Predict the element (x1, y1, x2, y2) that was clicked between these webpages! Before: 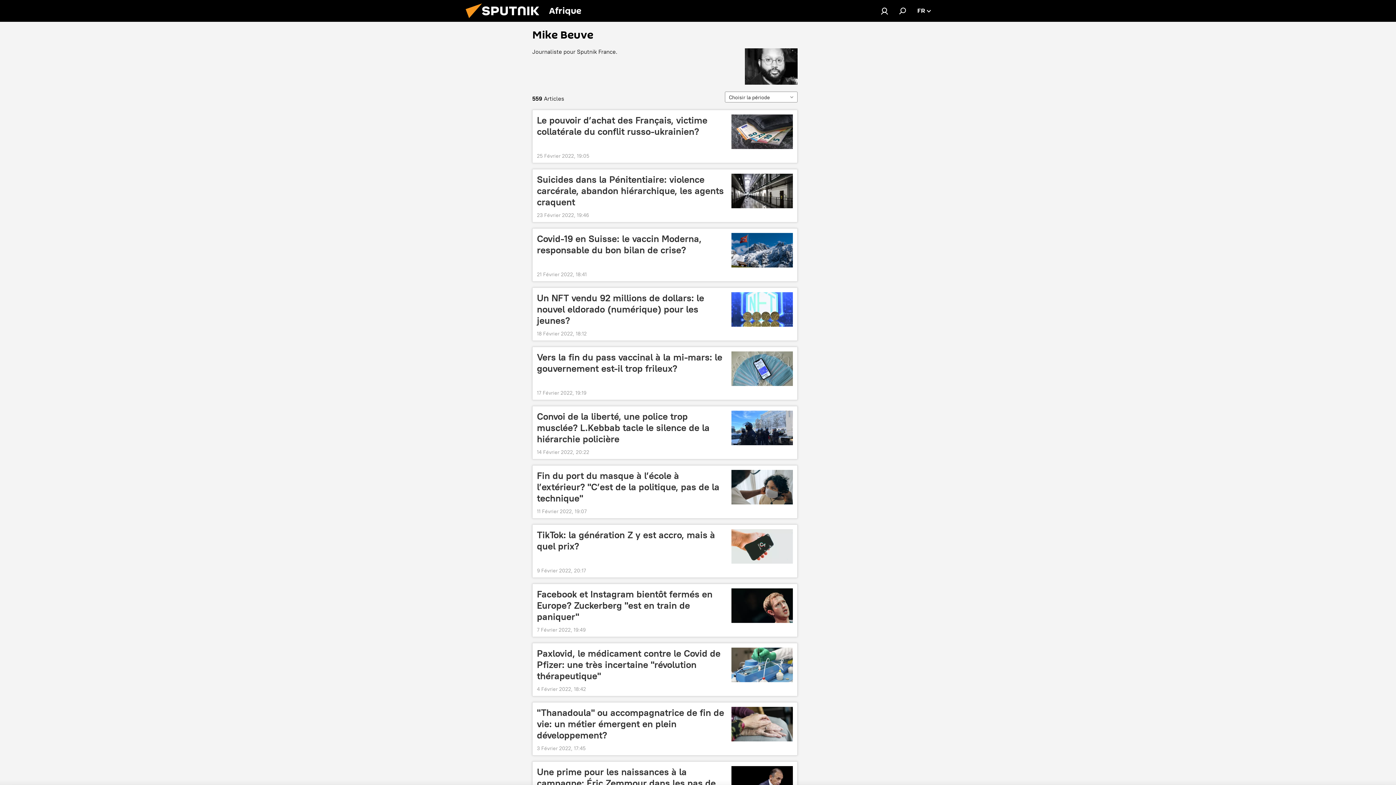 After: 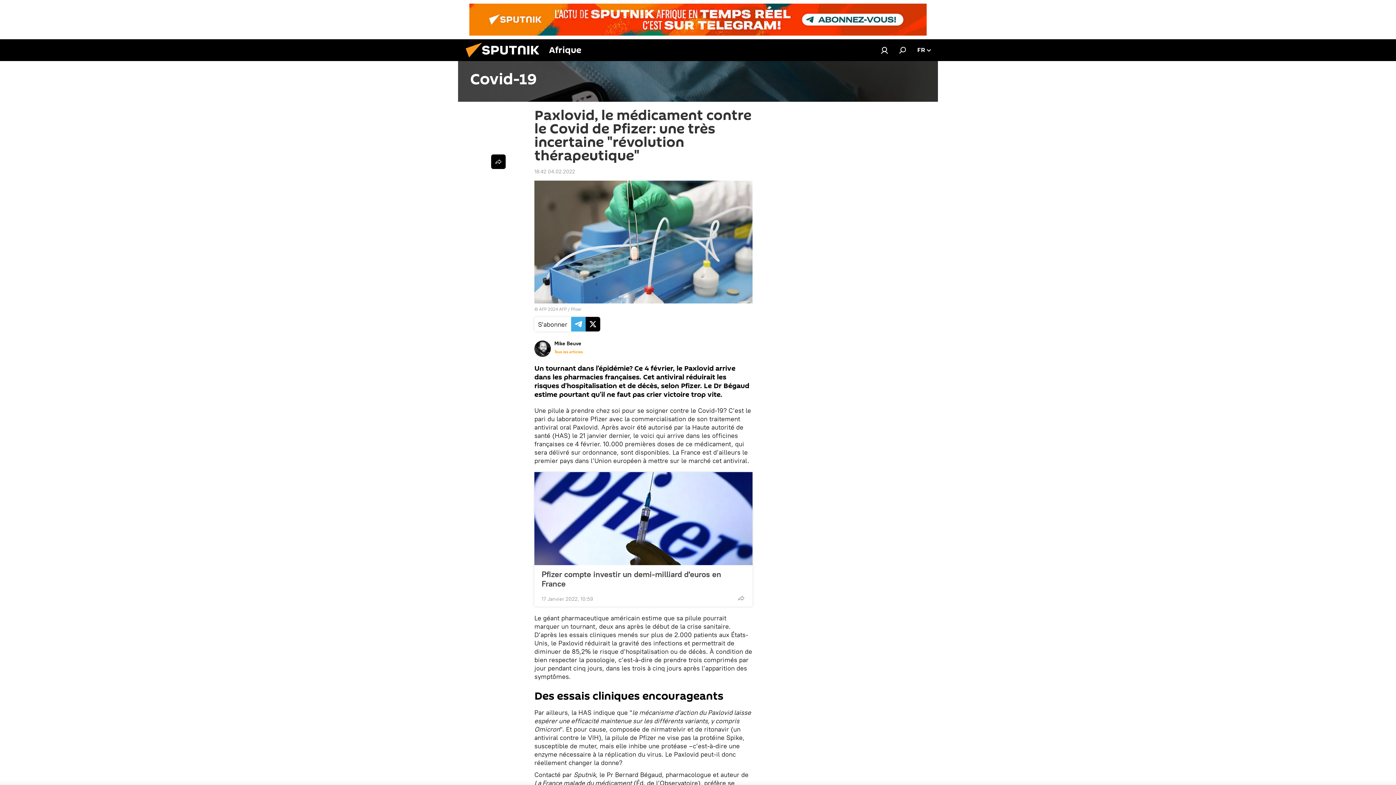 Action: bbox: (731, 648, 793, 682)